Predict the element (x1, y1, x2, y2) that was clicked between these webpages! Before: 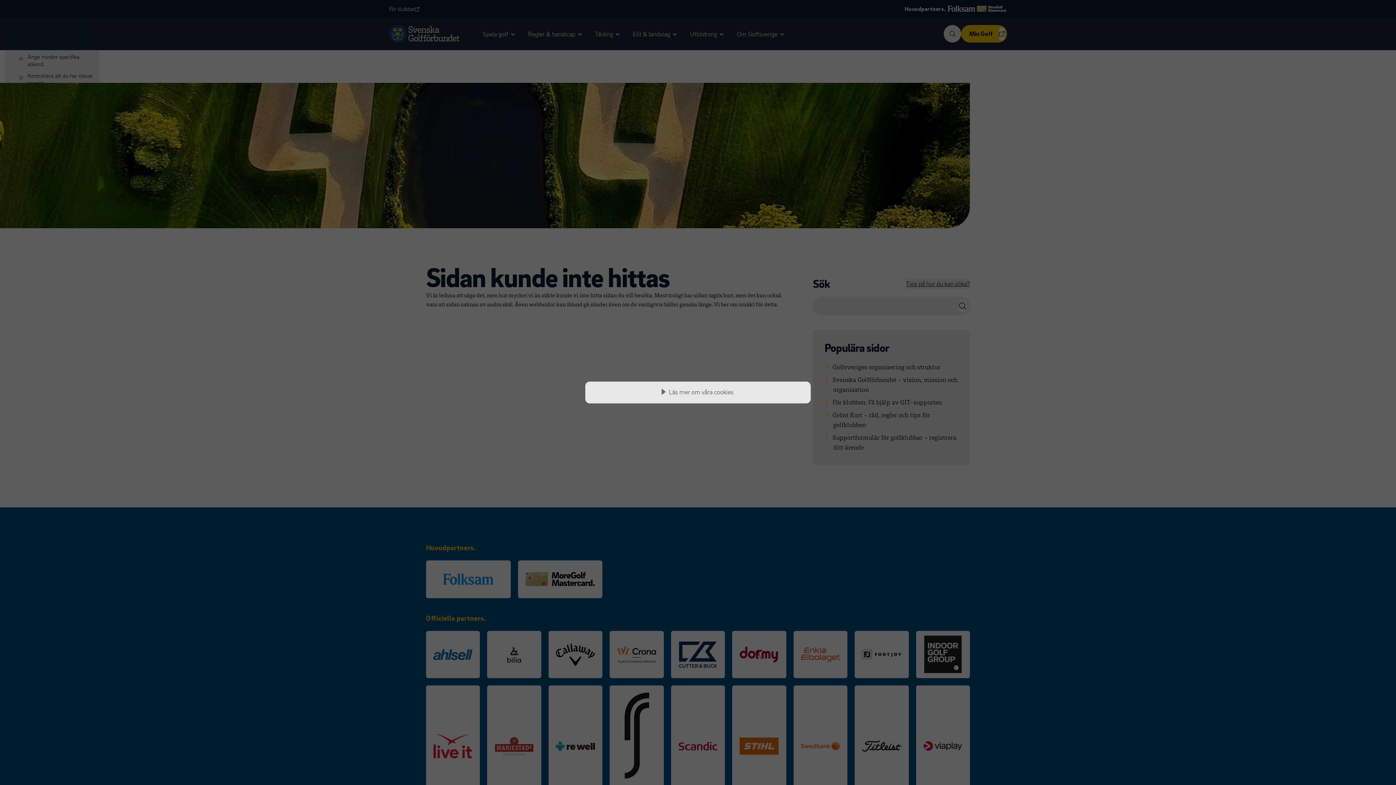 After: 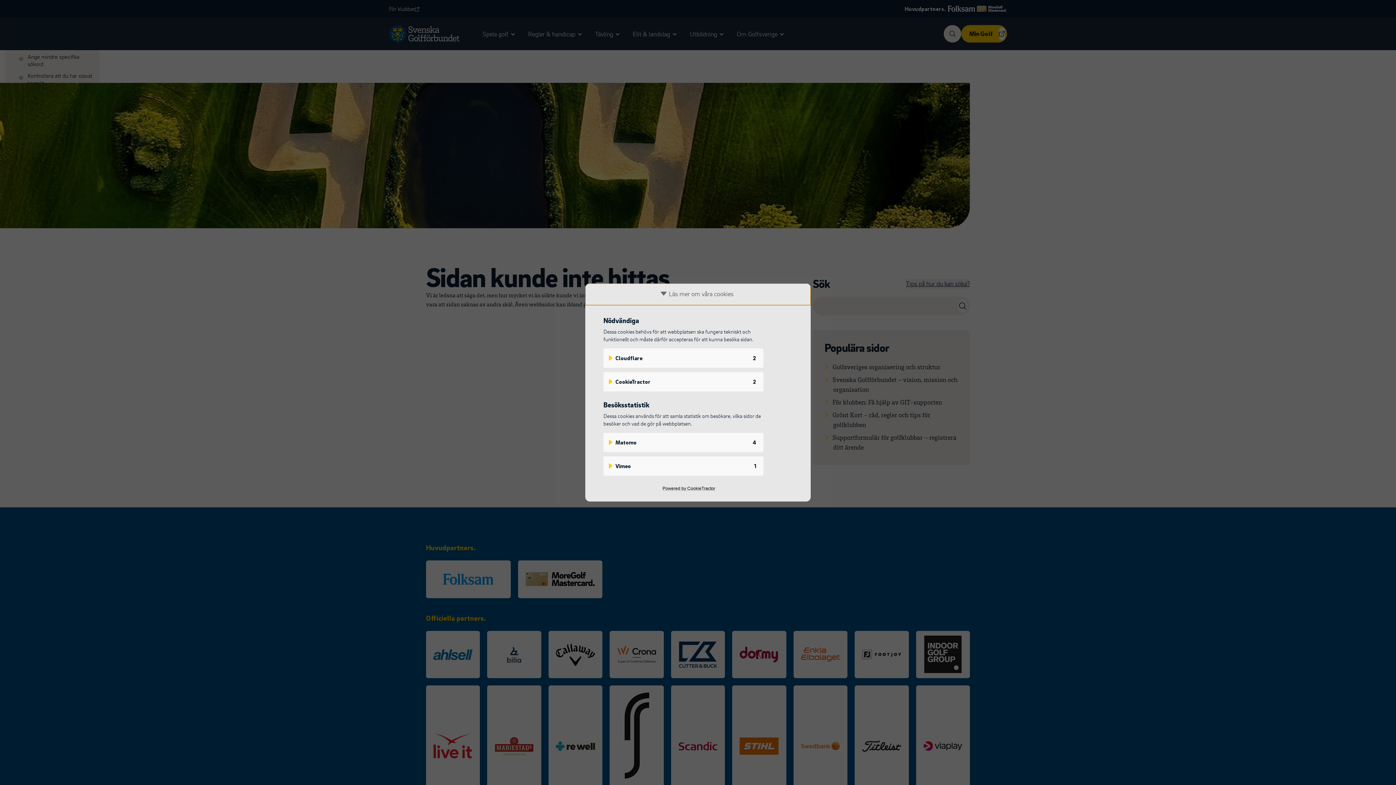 Action: bbox: (585, 381, 810, 403) label: Läs mer om våra cookies